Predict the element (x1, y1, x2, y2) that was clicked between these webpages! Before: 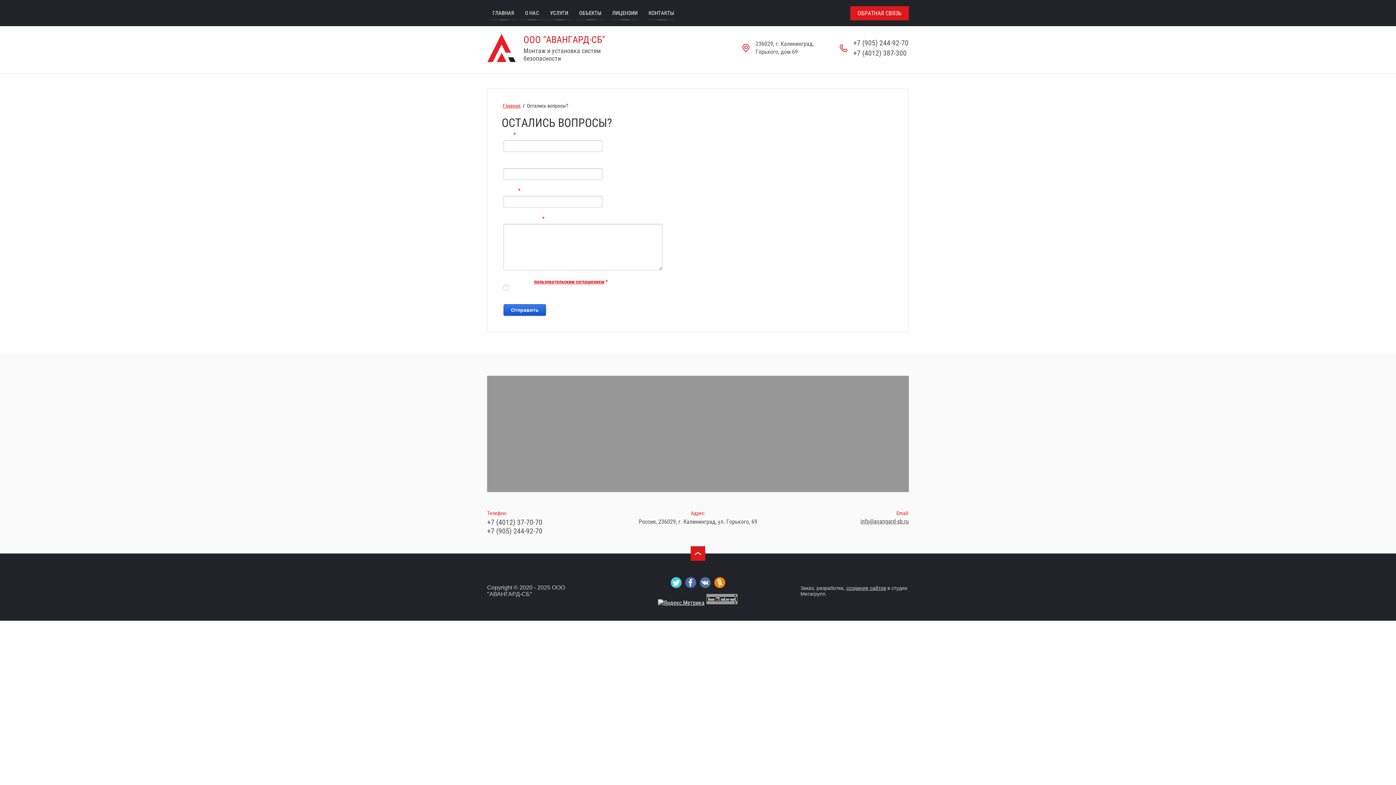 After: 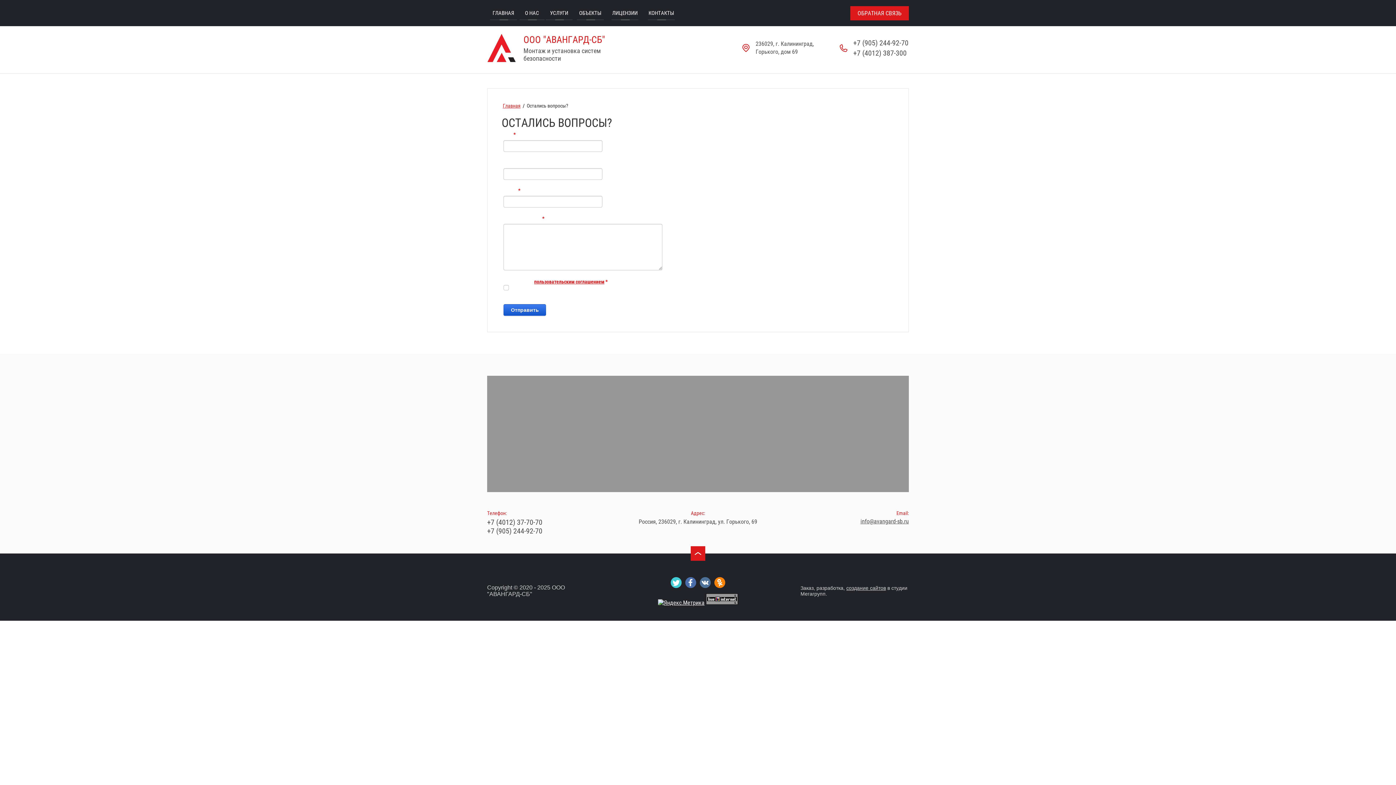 Action: label: +7 (905) 244-92-70 bbox: (853, 37, 909, 48)